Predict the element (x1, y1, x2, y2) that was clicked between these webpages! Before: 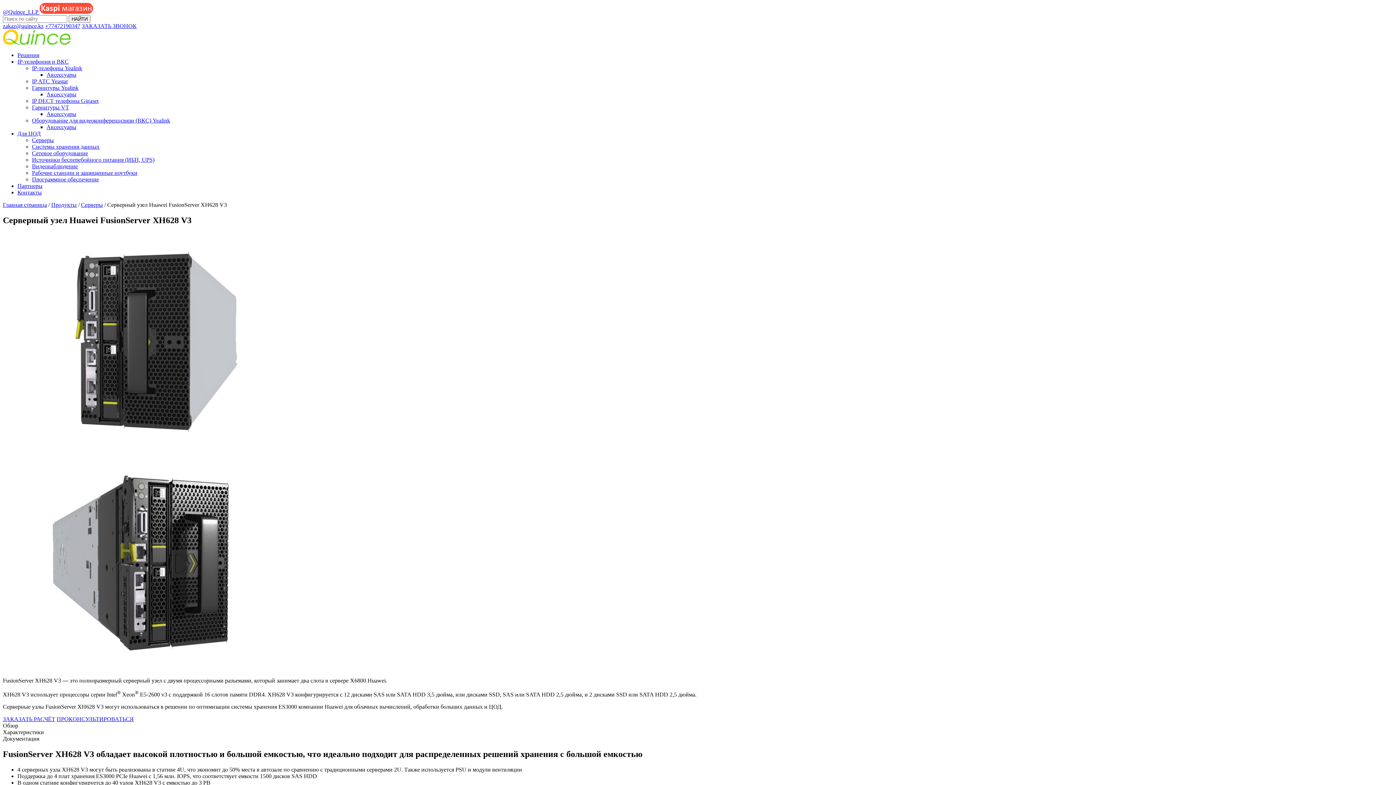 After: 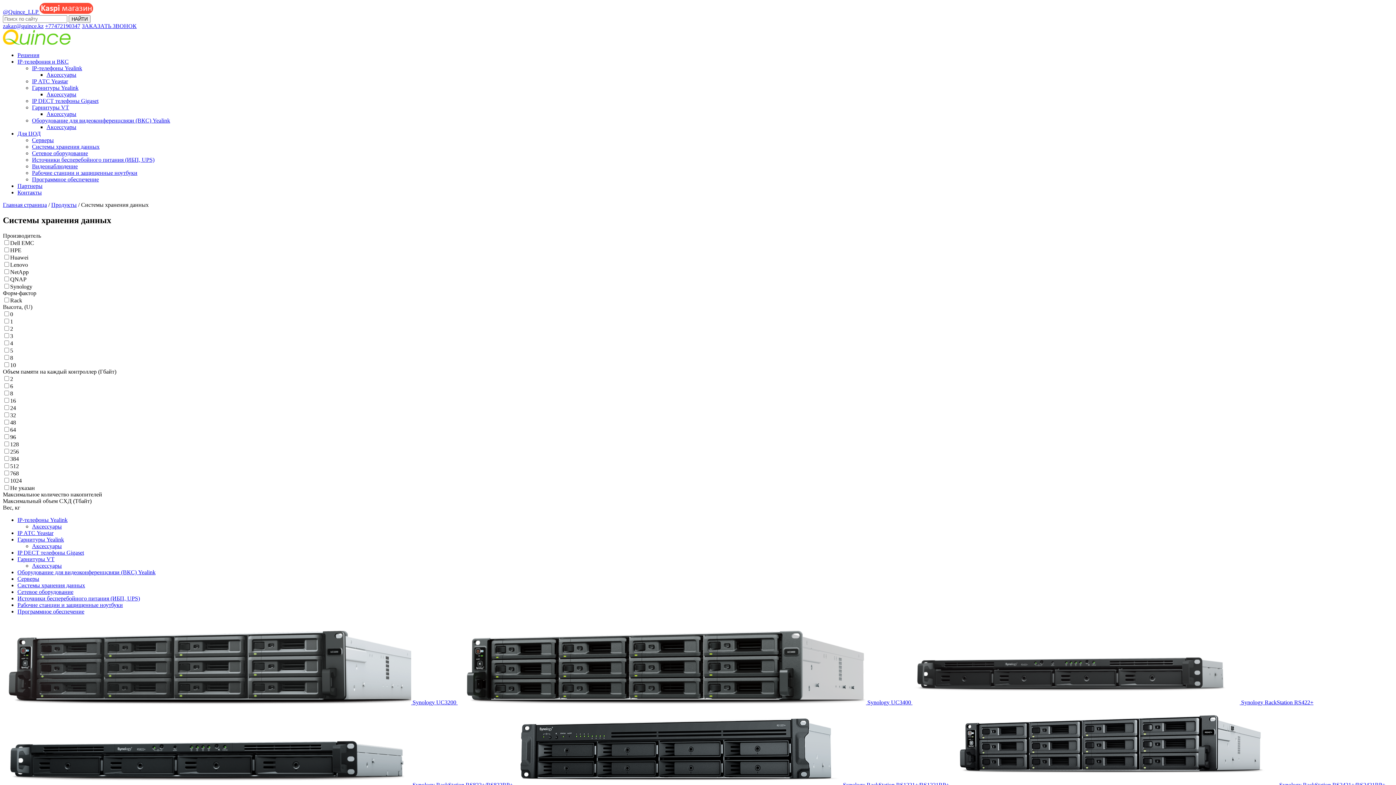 Action: label: Системы хранения данных bbox: (32, 143, 99, 149)